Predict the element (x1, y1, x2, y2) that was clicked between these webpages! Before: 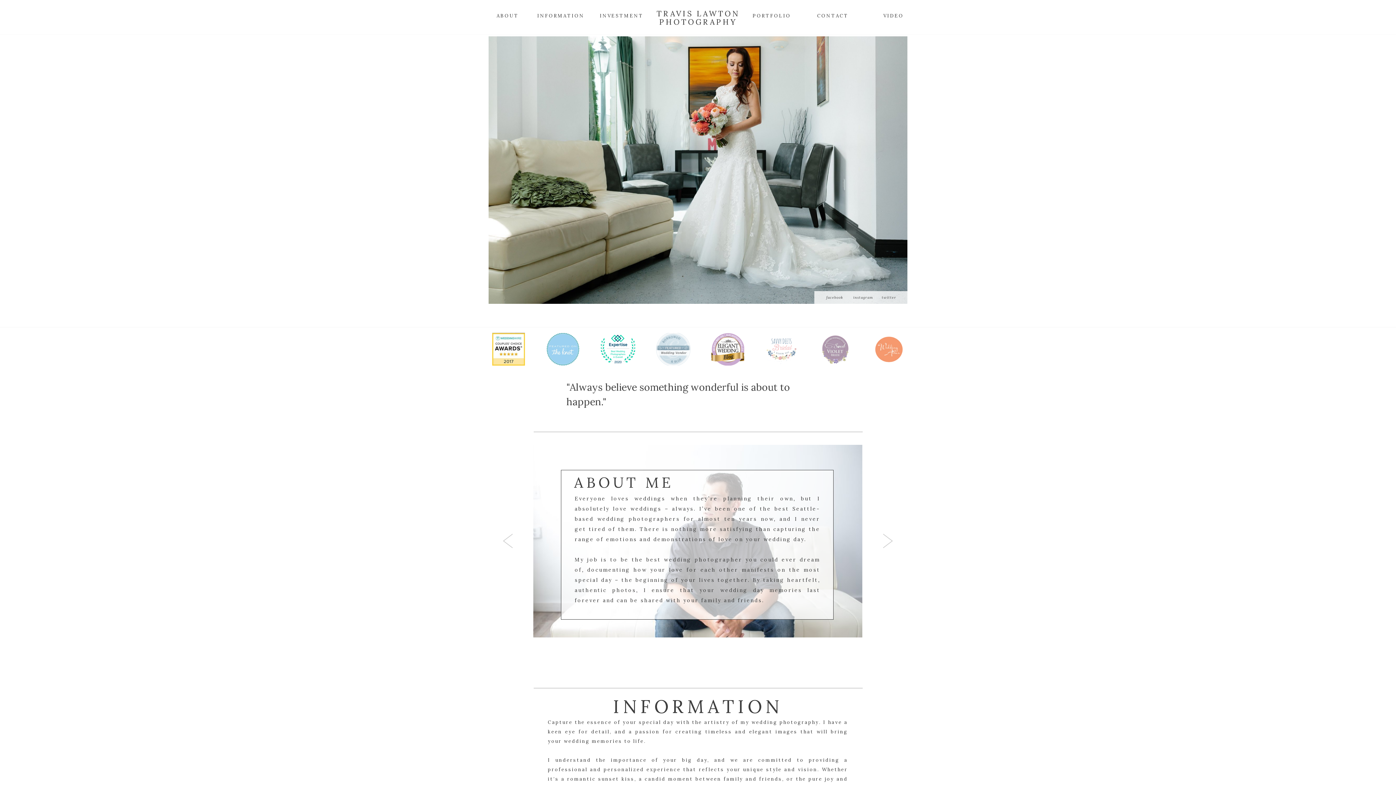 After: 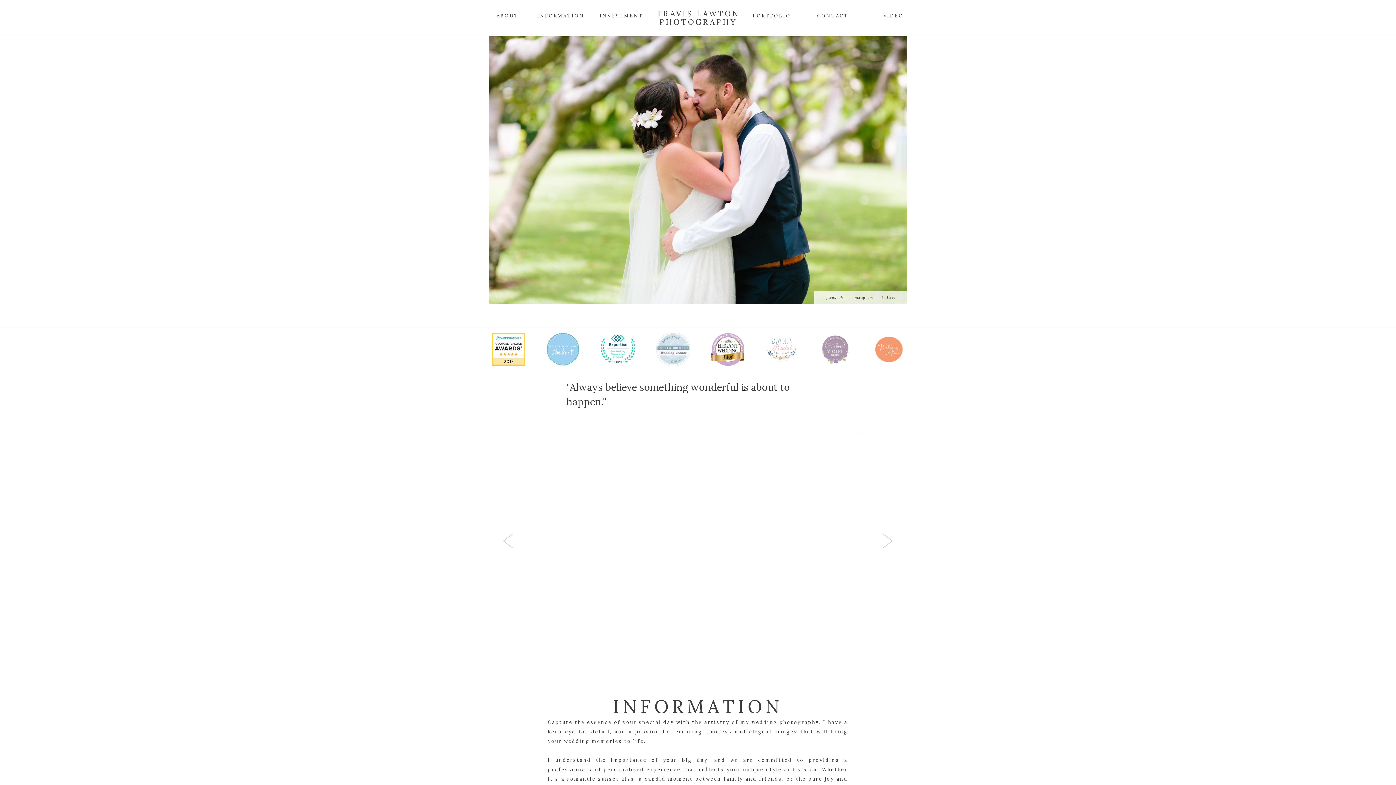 Action: bbox: (500, 534, 515, 548)